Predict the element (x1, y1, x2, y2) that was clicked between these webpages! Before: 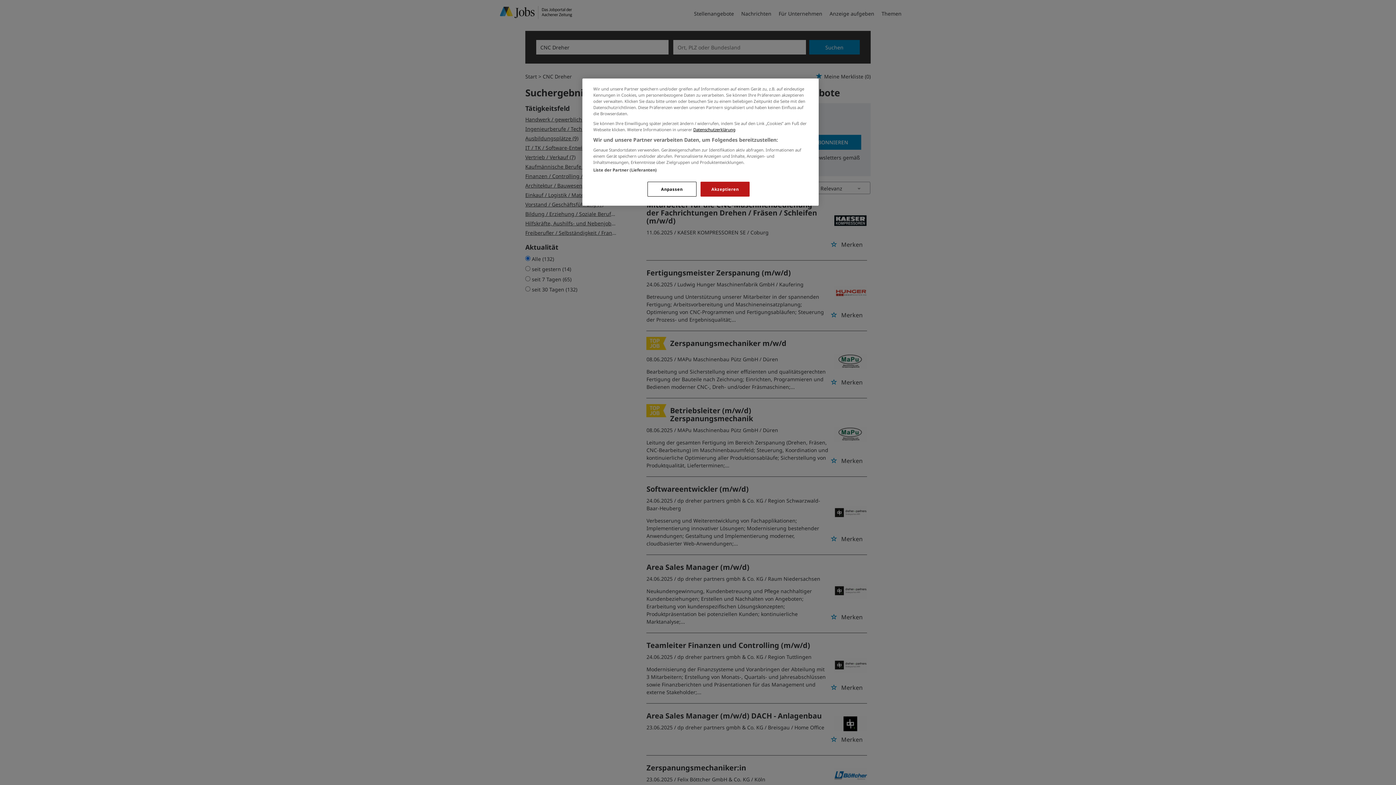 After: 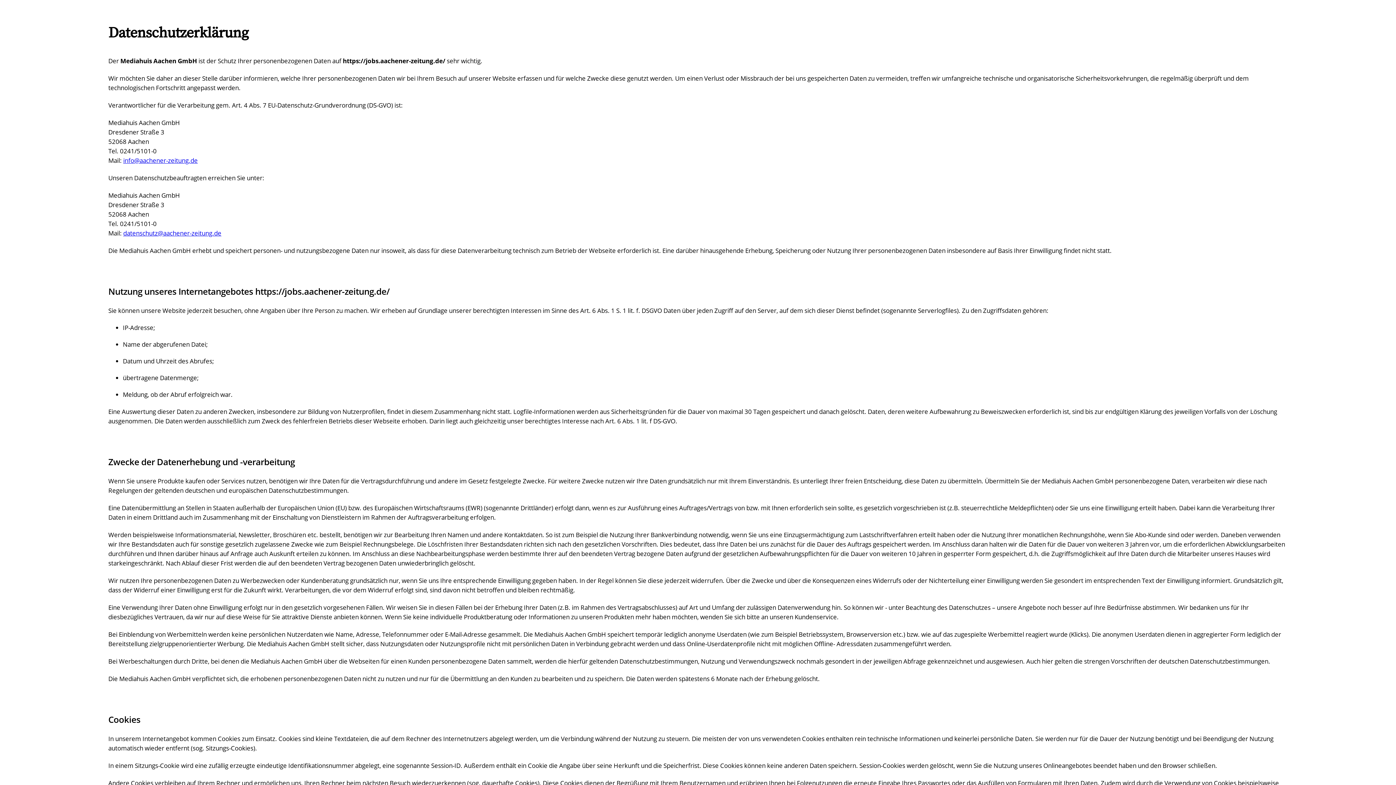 Action: label: Datenschutzerklärung bbox: (693, 126, 735, 132)